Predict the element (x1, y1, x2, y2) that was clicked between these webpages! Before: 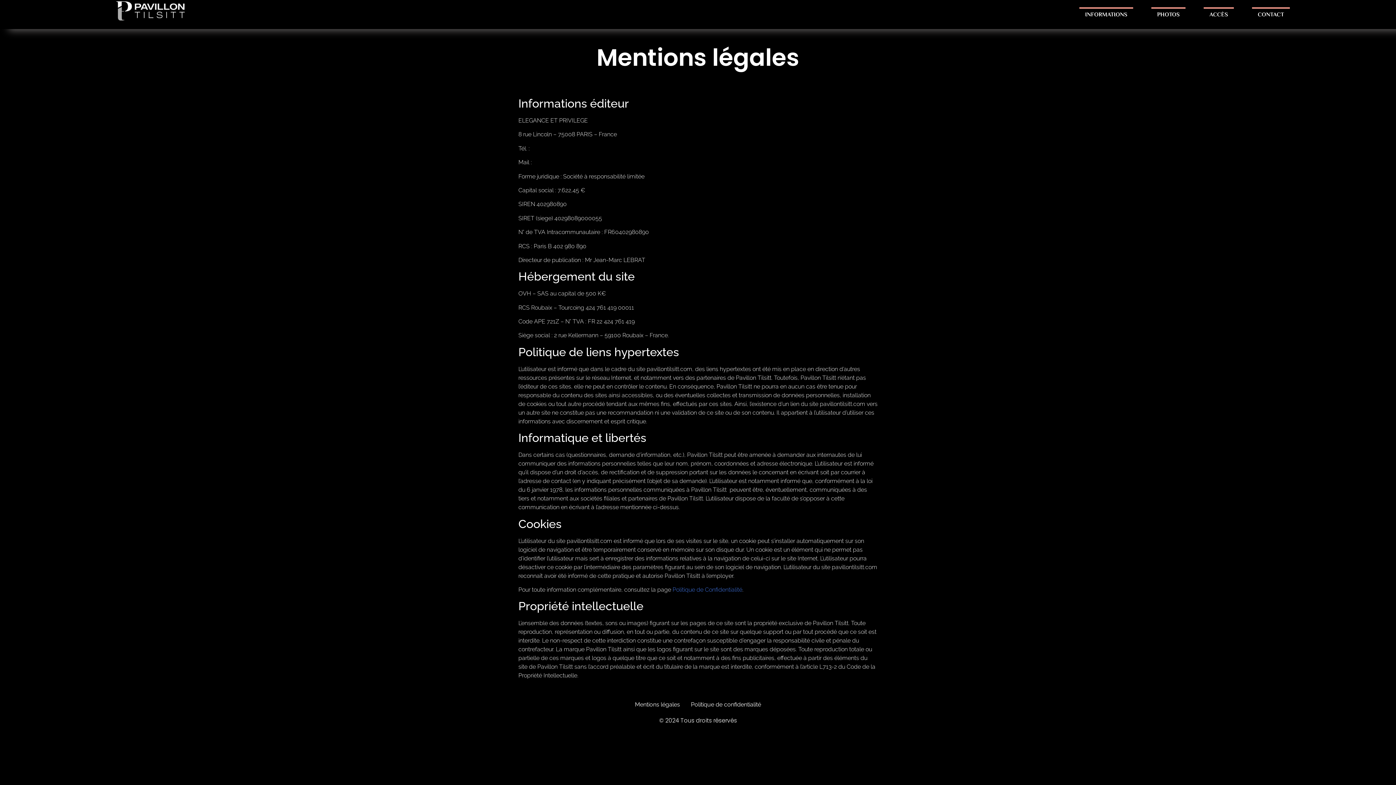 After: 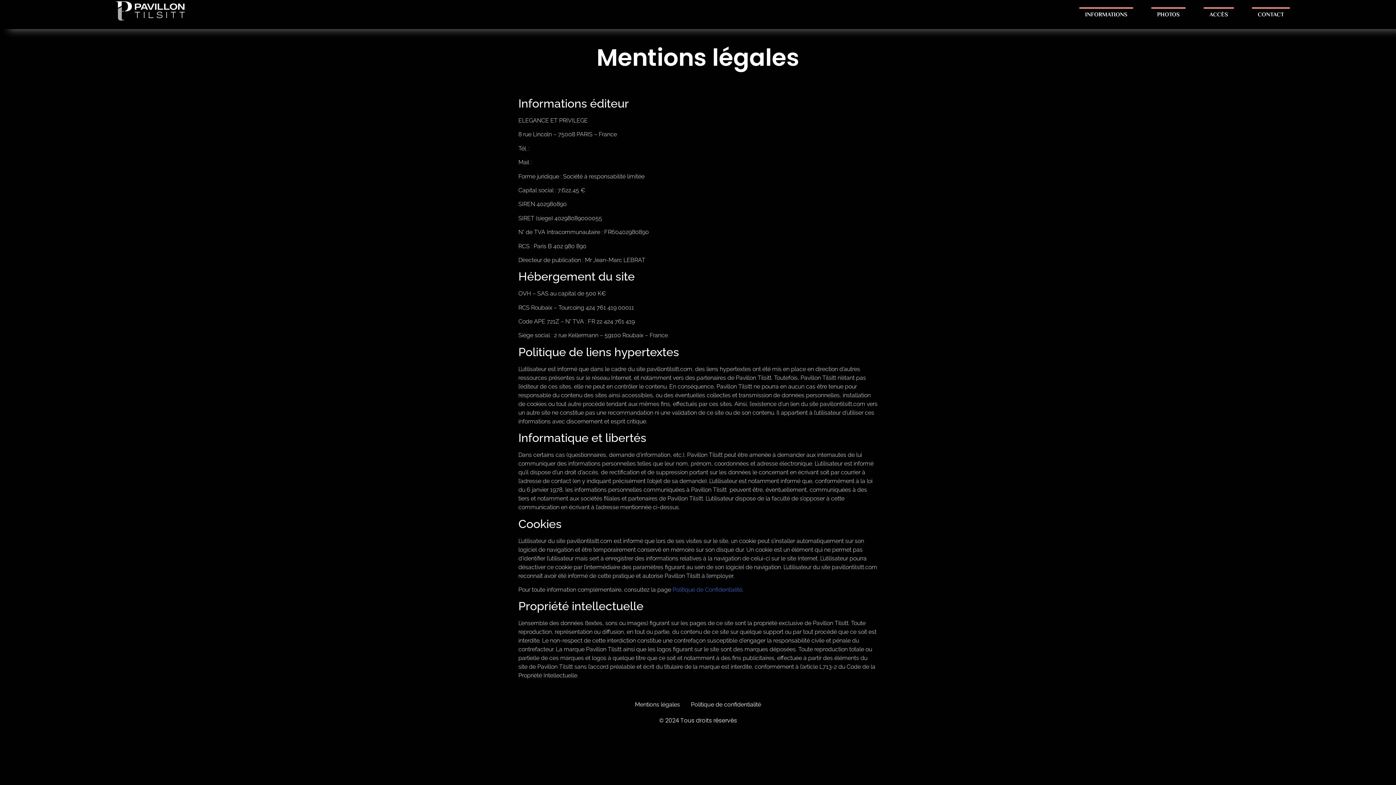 Action: bbox: (111, 0, 238, 21)